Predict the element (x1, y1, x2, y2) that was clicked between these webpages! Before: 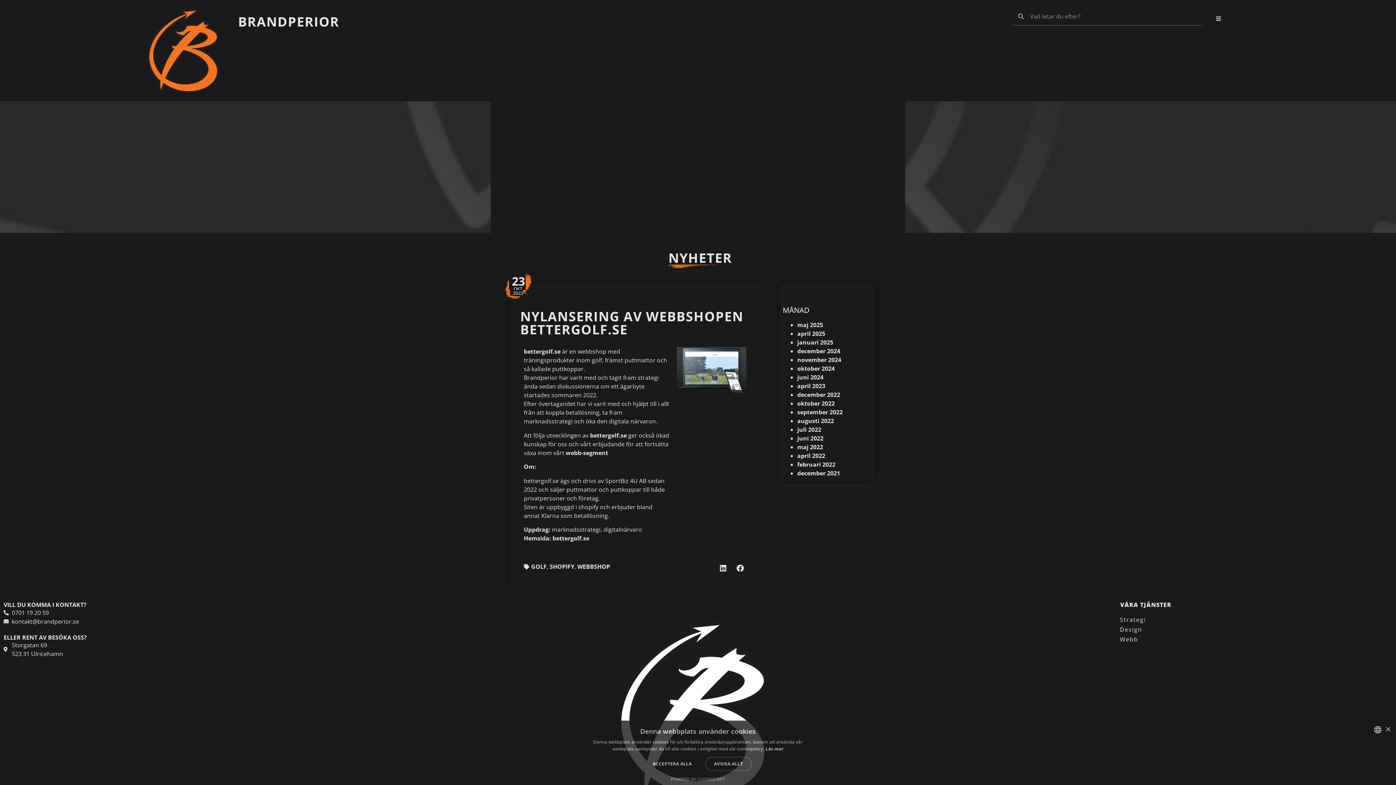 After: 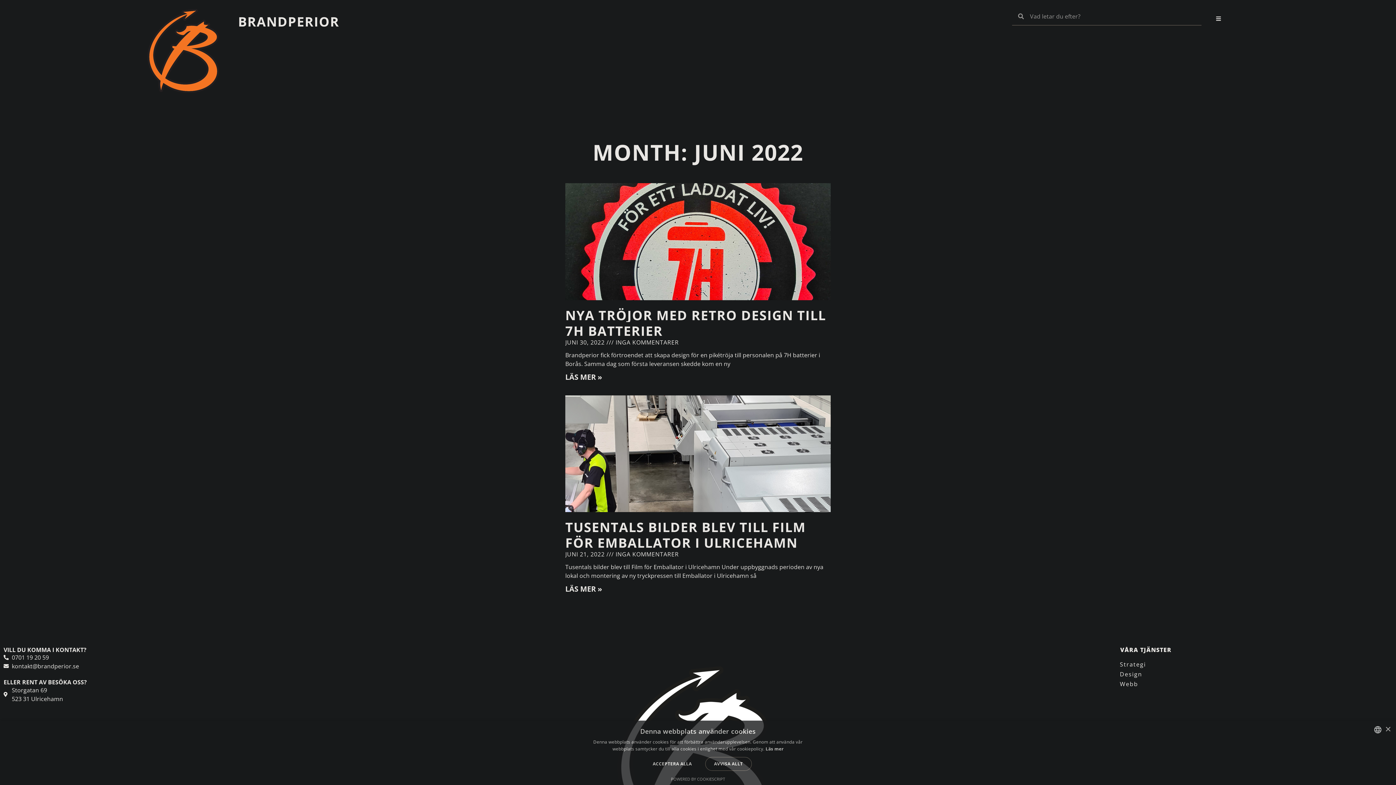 Action: bbox: (797, 434, 823, 442) label: juni 2022